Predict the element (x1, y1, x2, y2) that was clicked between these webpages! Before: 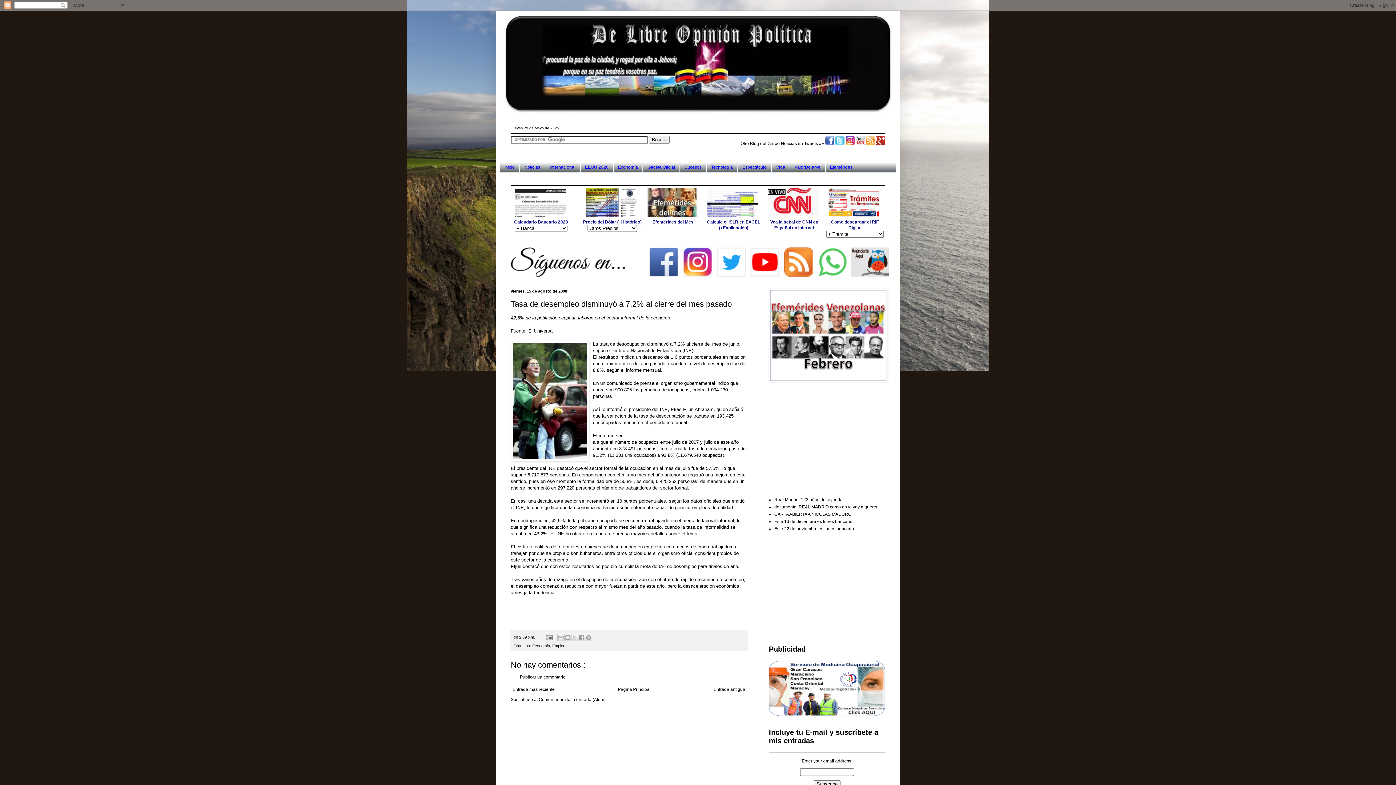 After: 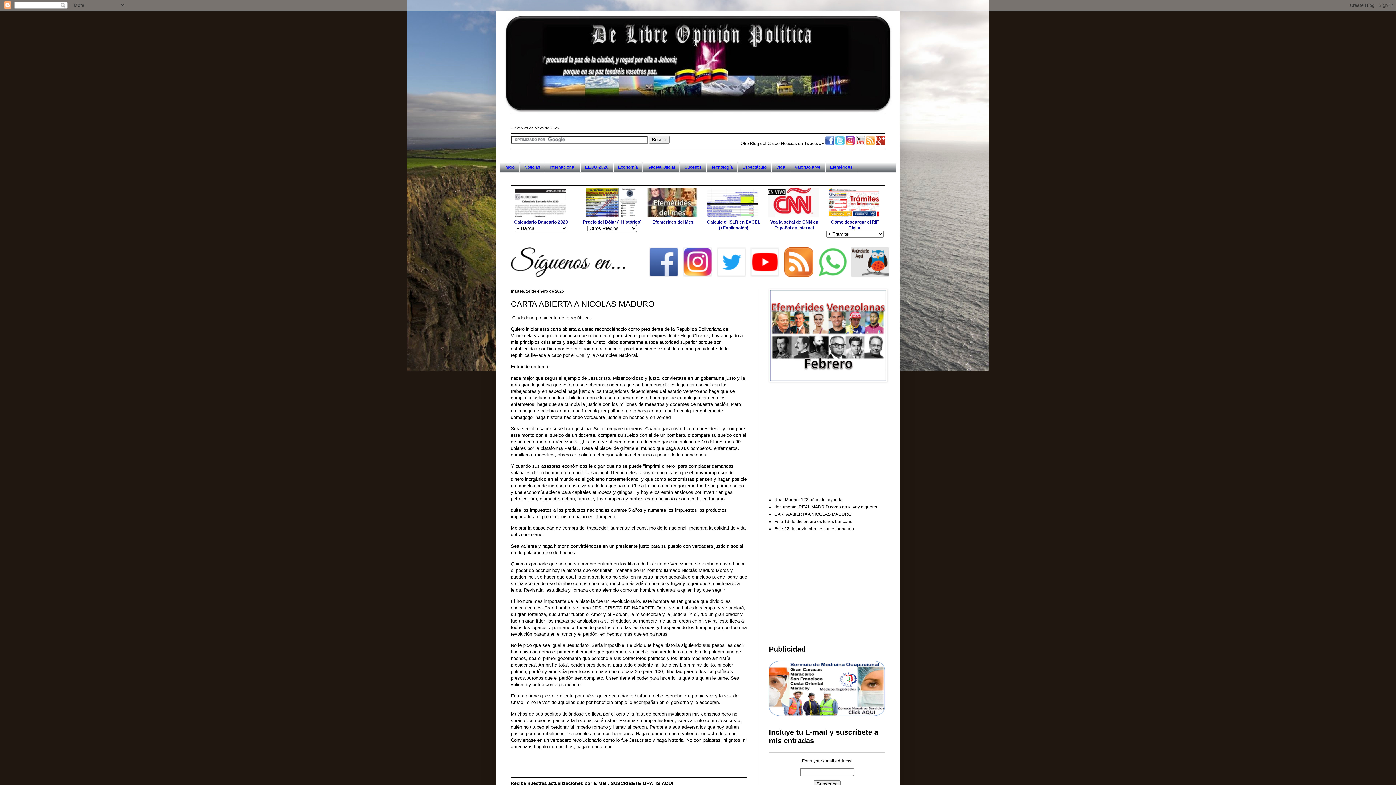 Action: bbox: (774, 512, 851, 517) label: CARTA ABIERTA A NICOLAS MADURO